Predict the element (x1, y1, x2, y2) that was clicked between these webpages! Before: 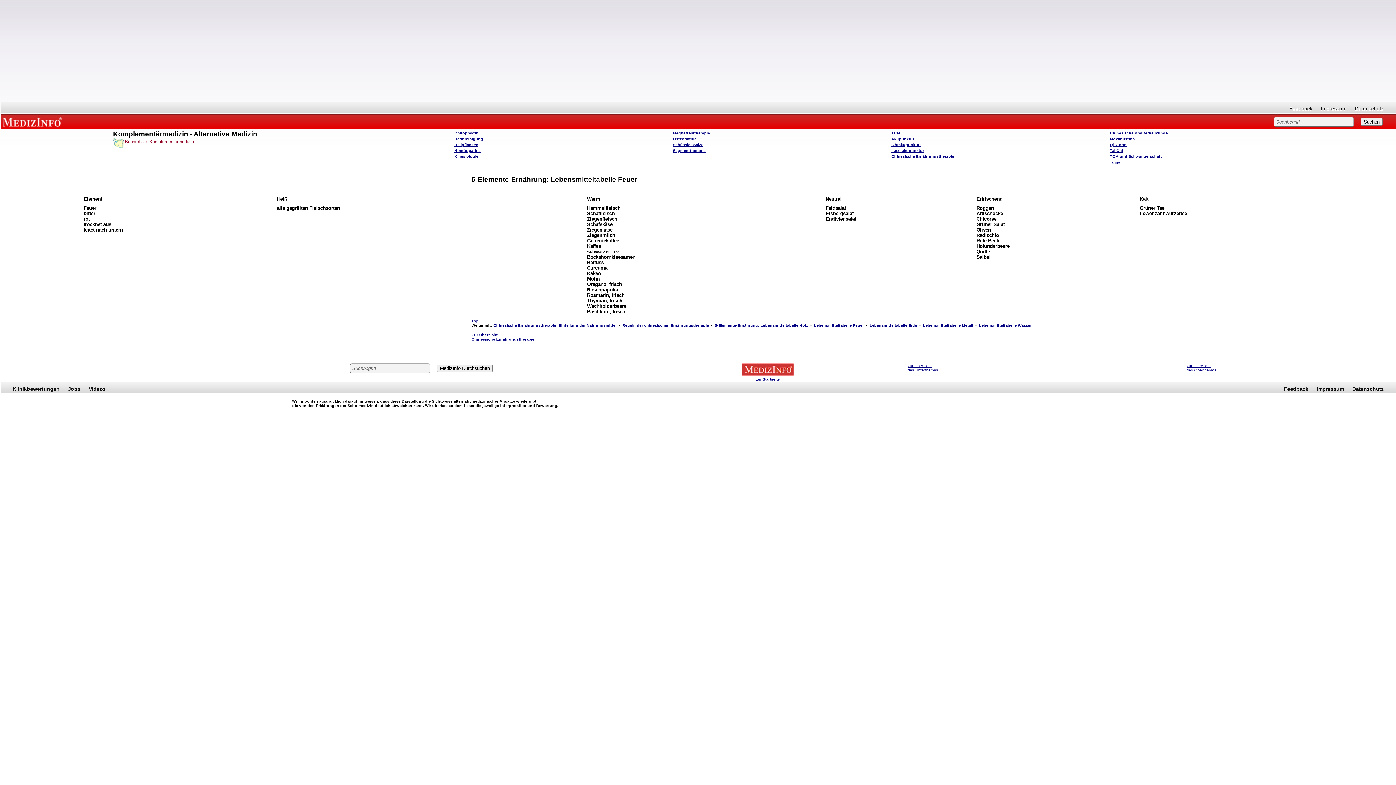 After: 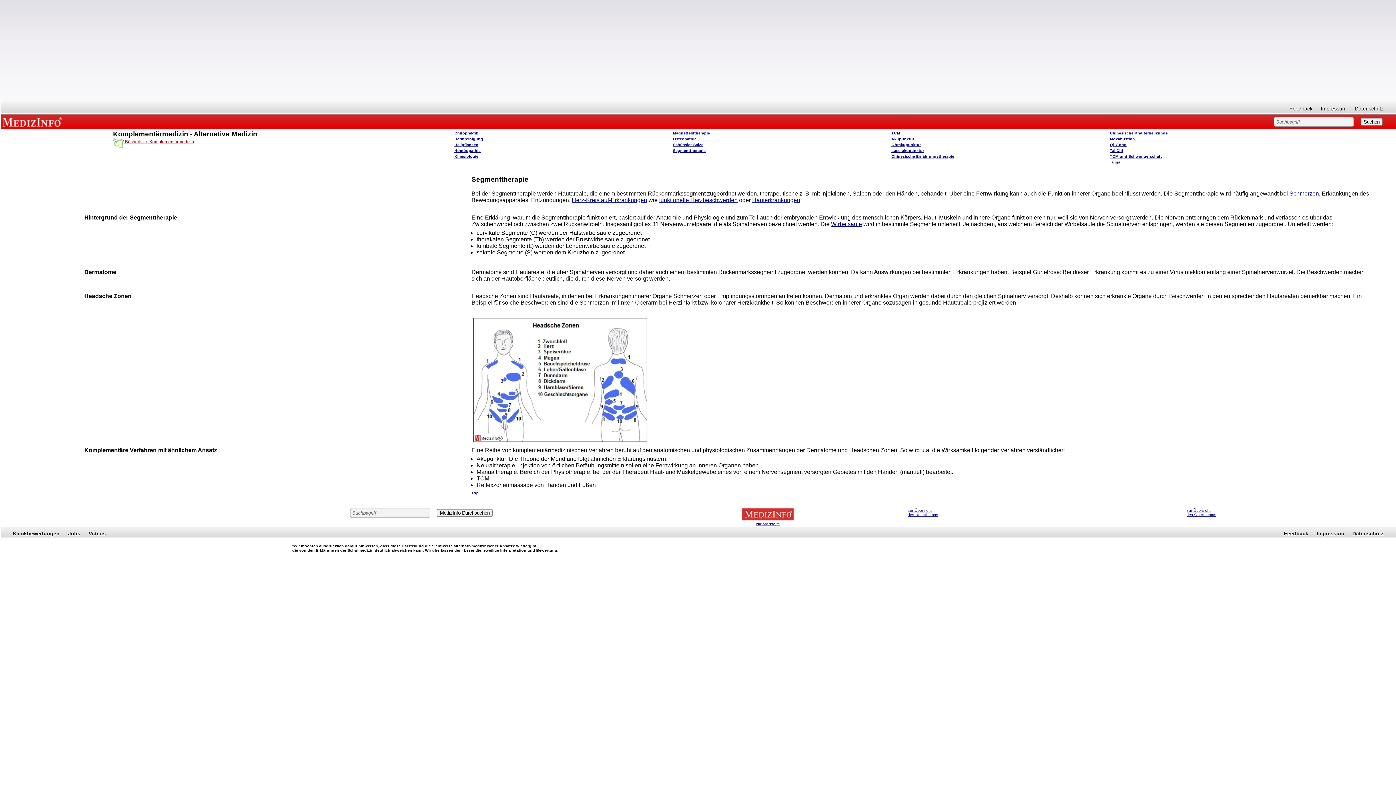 Action: bbox: (673, 148, 705, 152) label: Segmenttherapie